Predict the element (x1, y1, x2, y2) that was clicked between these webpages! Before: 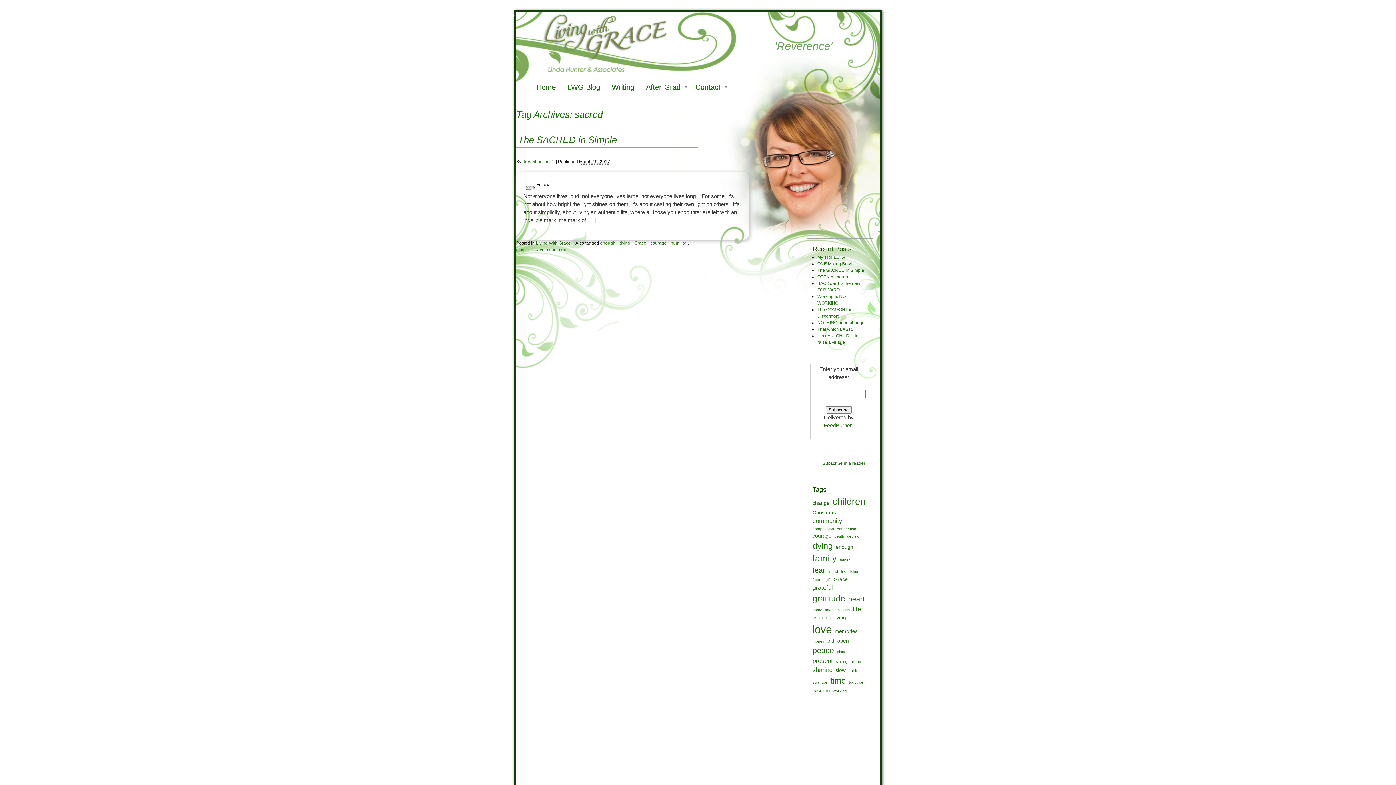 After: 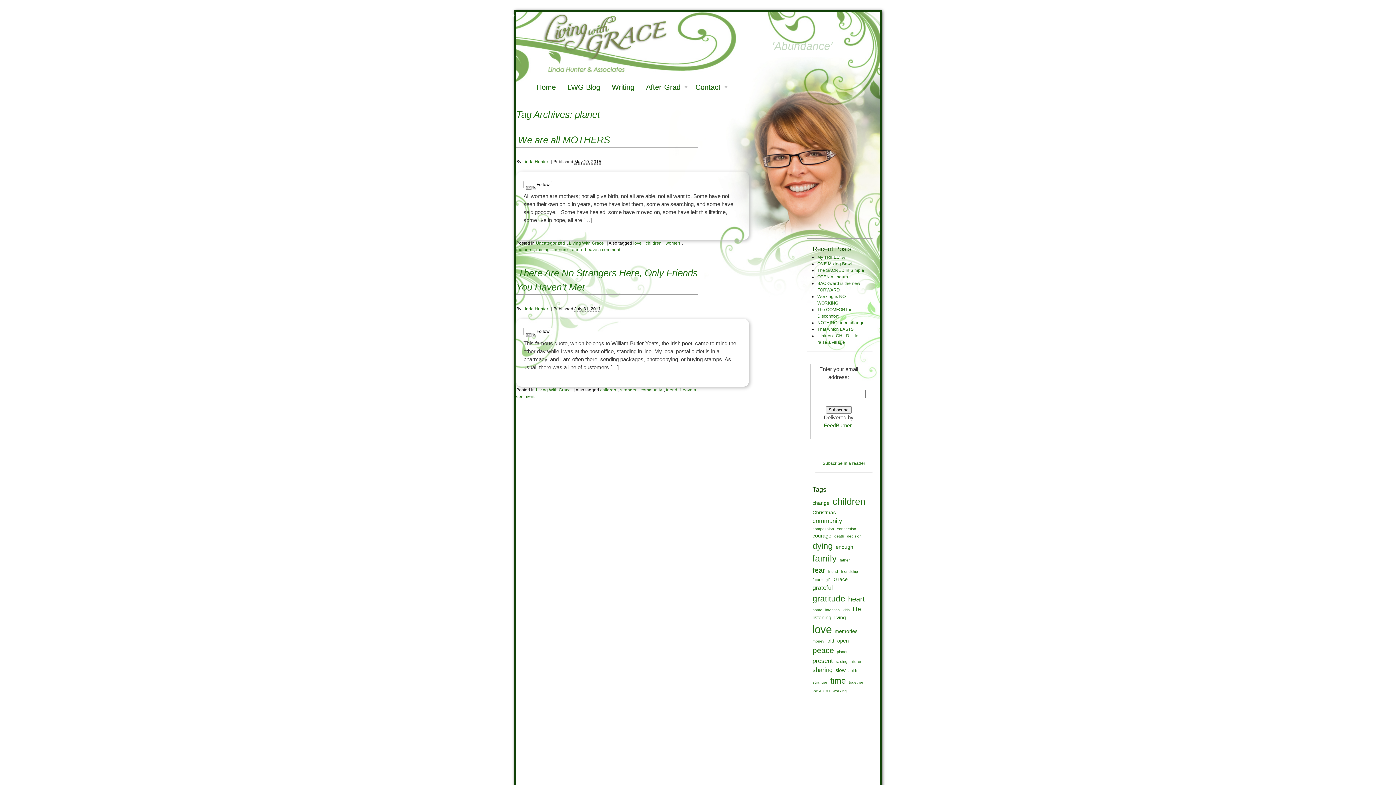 Action: label: planet (2 items) bbox: (837, 649, 849, 654)